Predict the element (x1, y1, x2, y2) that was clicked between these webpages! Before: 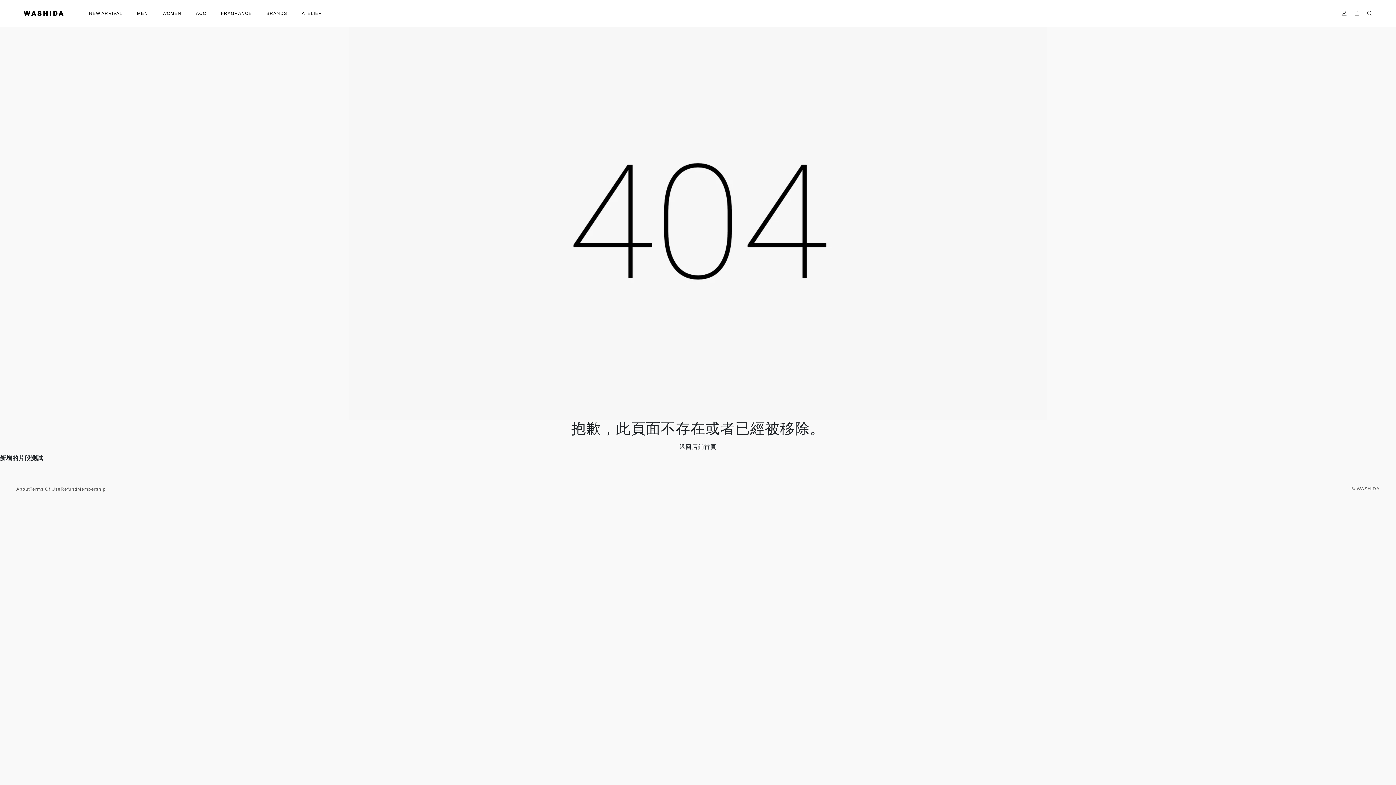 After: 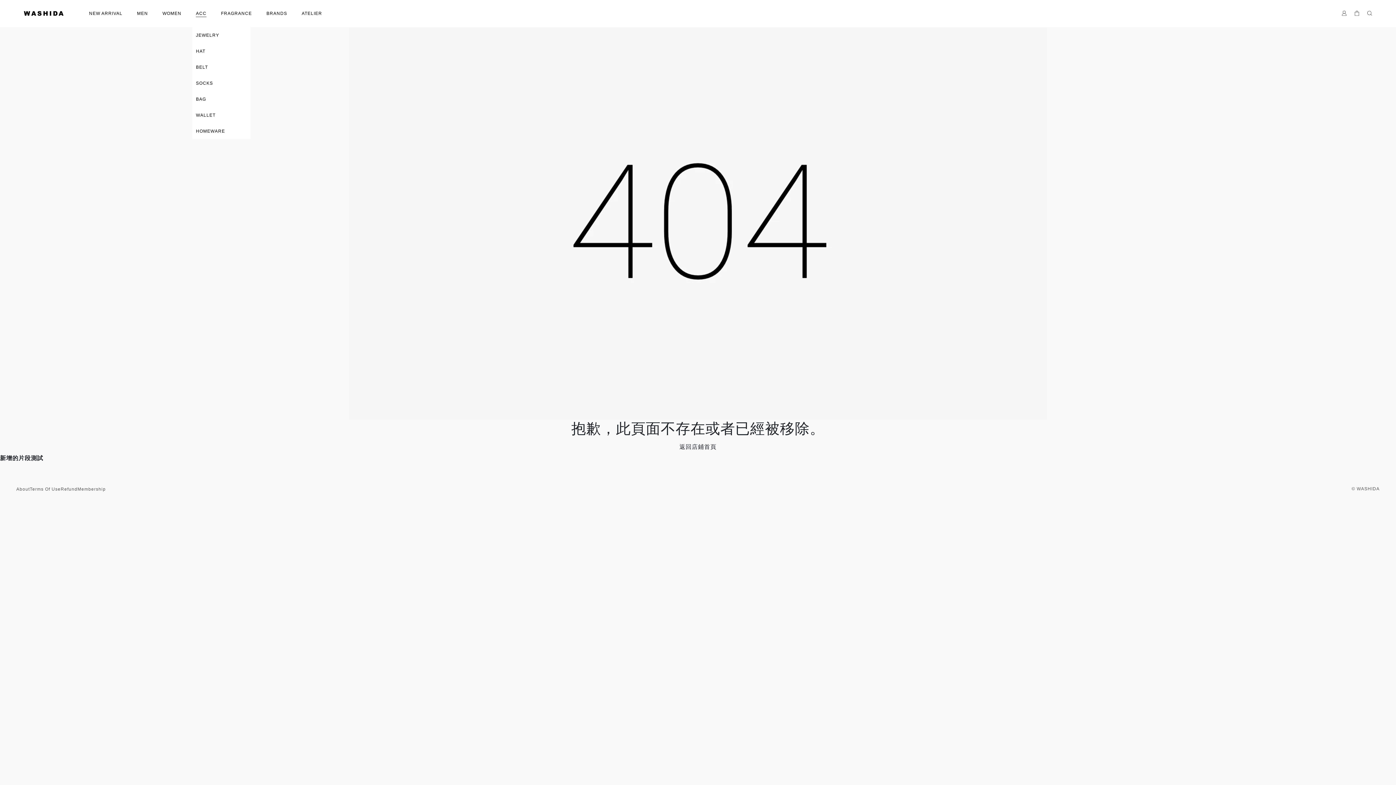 Action: bbox: (192, 10, 210, 17) label: ACC